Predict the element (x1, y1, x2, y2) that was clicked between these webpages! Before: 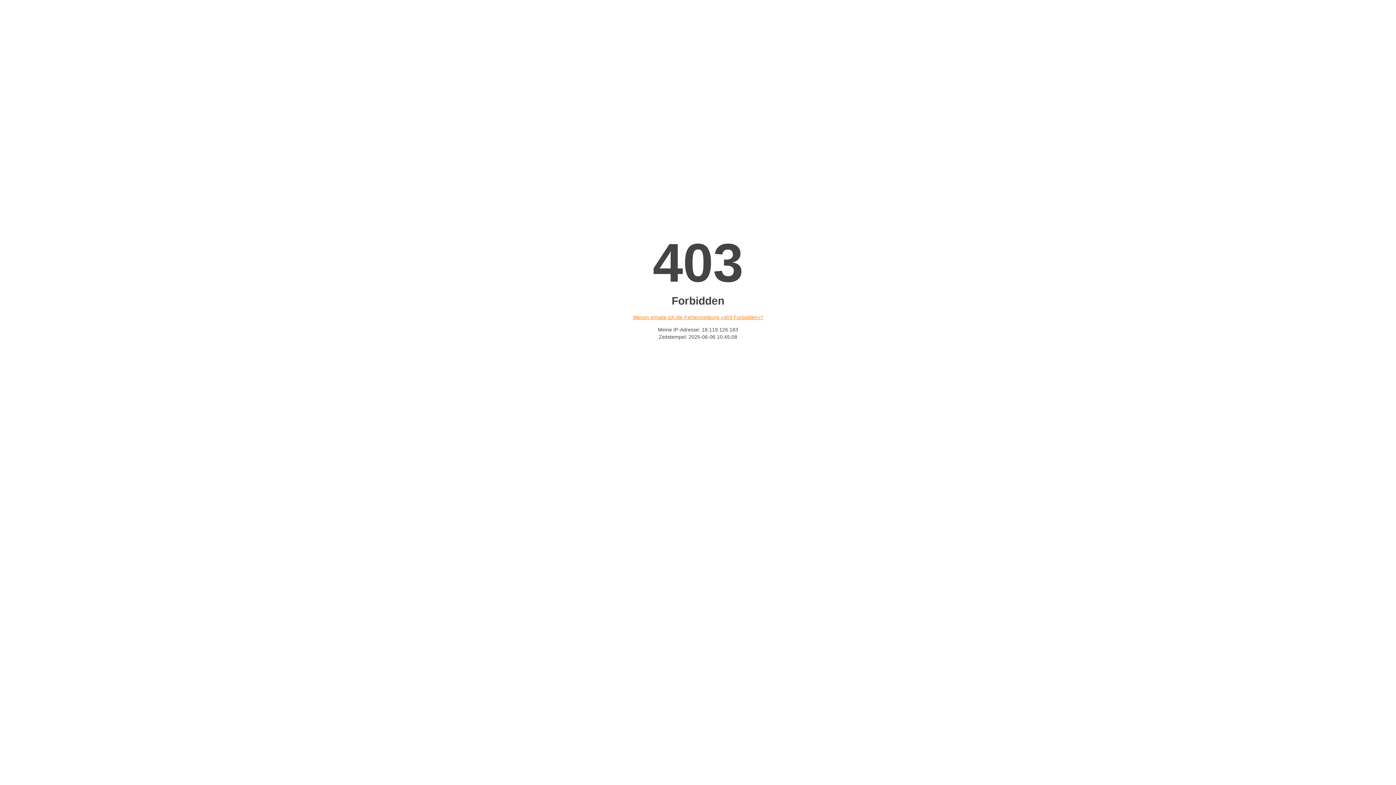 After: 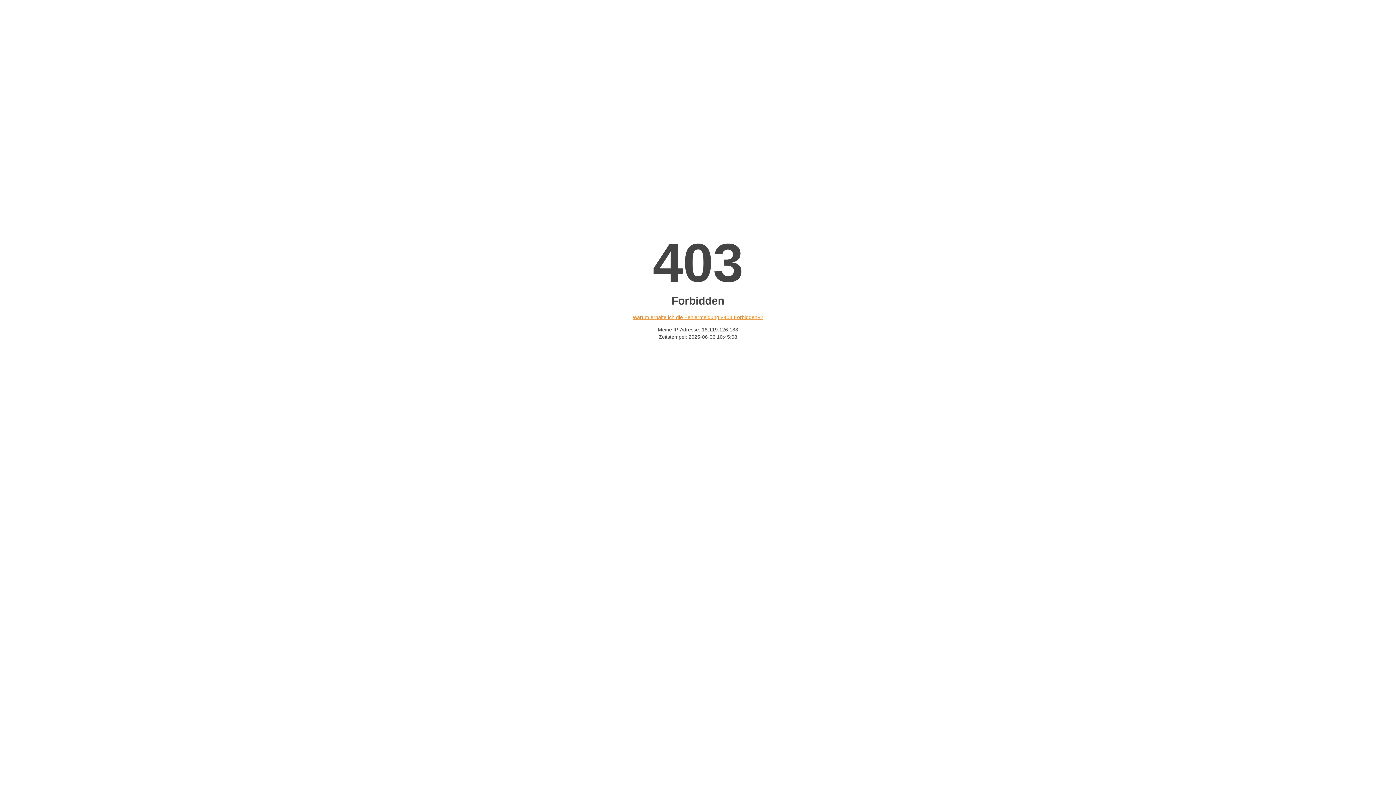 Action: bbox: (632, 314, 763, 320) label: Warum erhalte ich die Fehlermeldung «403 Forbidden»?